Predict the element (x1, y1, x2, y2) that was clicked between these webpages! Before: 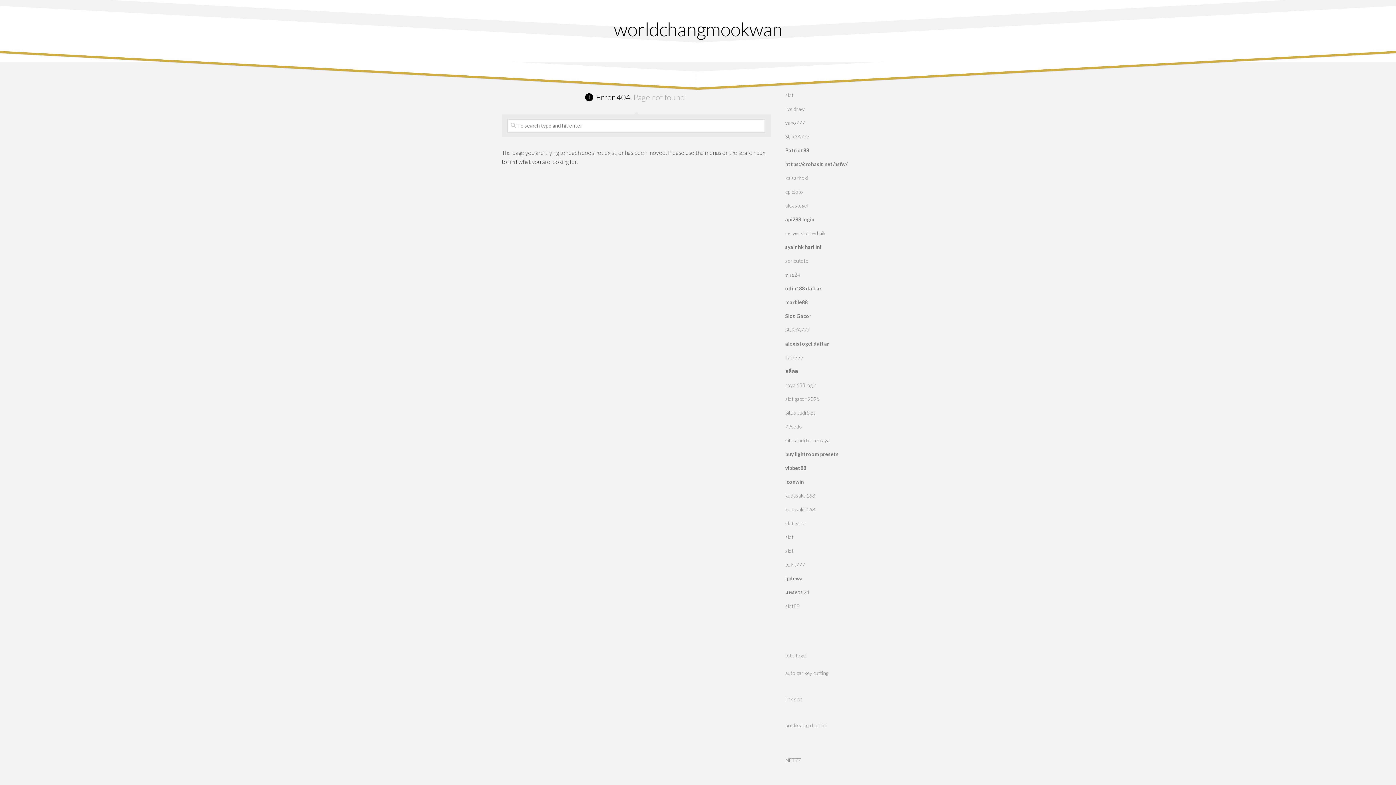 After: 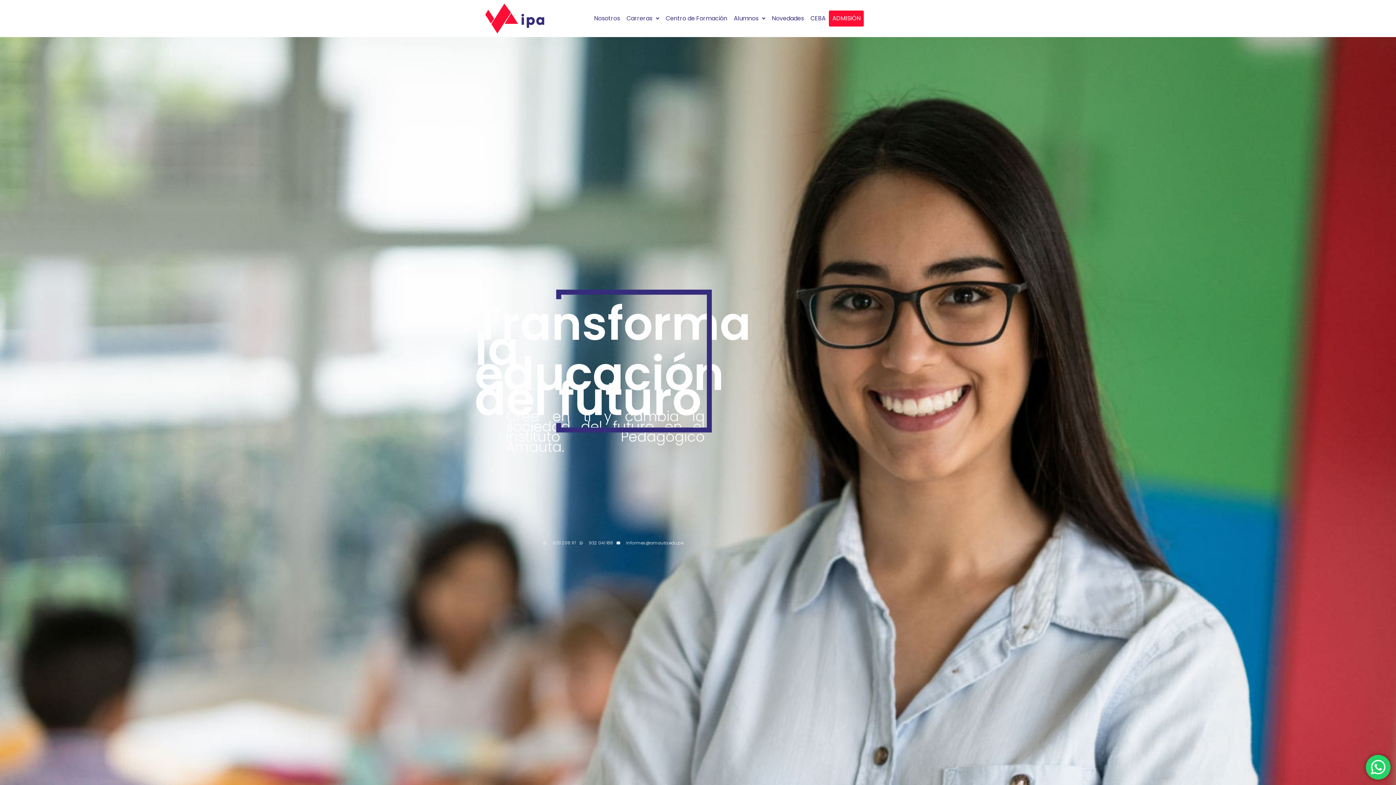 Action: label: toto togel bbox: (785, 652, 806, 658)